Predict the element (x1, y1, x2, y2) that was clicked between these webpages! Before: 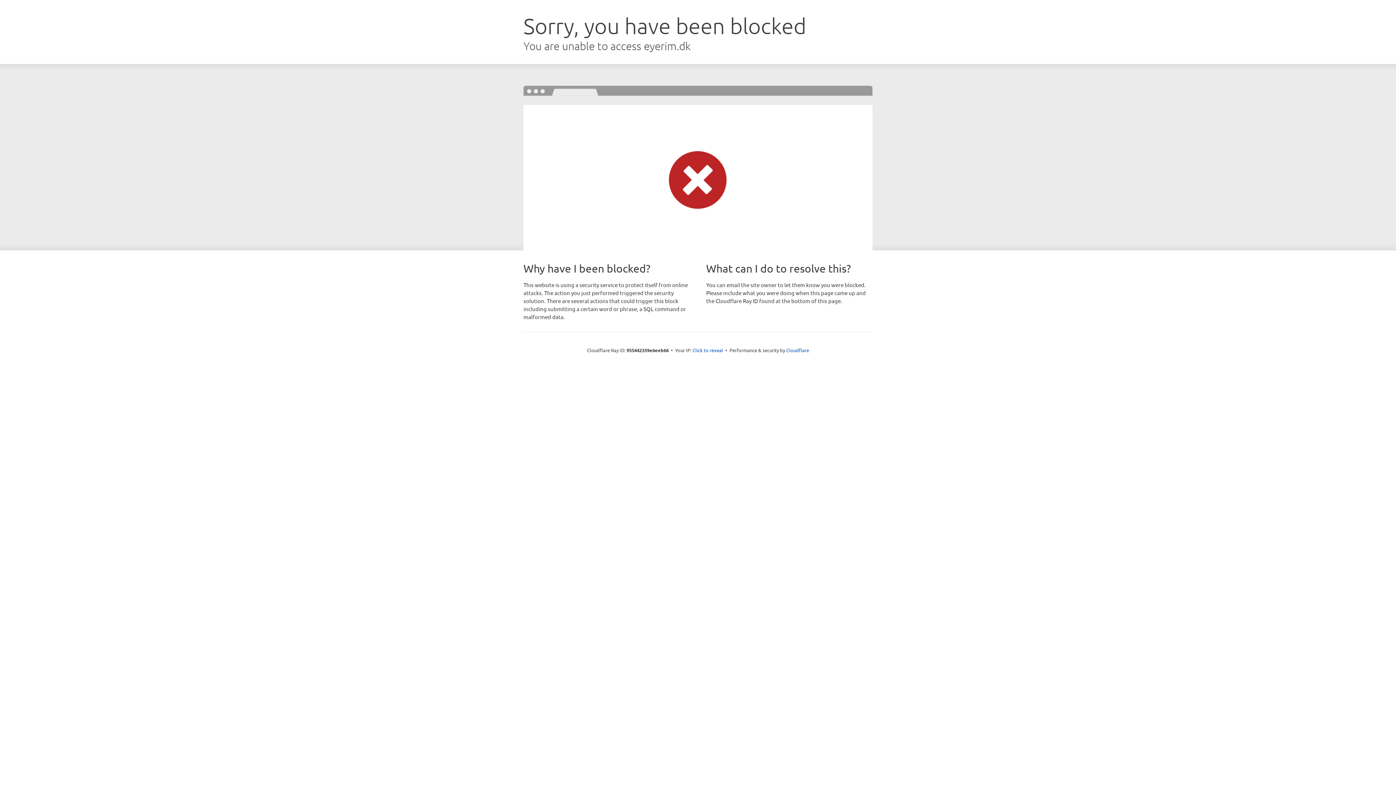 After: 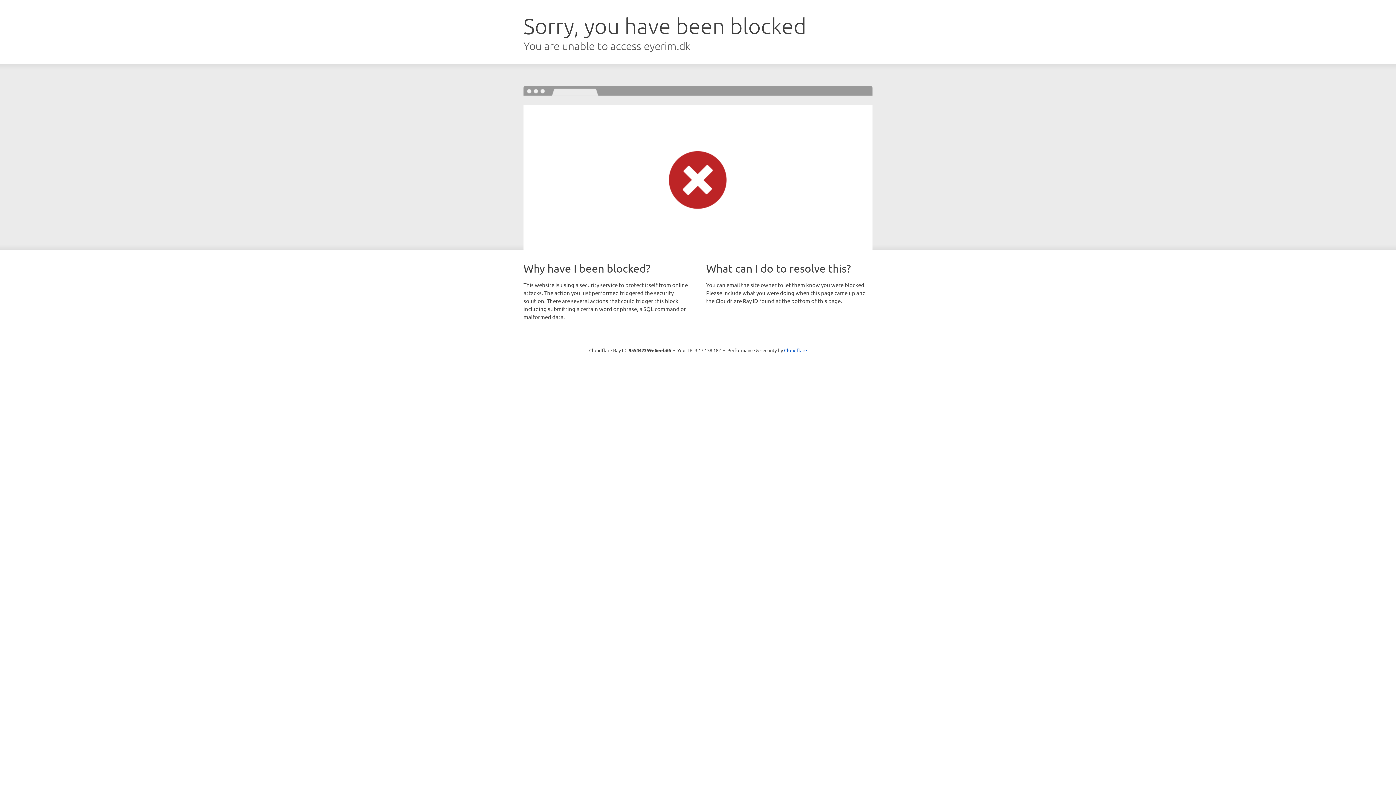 Action: bbox: (692, 346, 723, 353) label: Click to reveal